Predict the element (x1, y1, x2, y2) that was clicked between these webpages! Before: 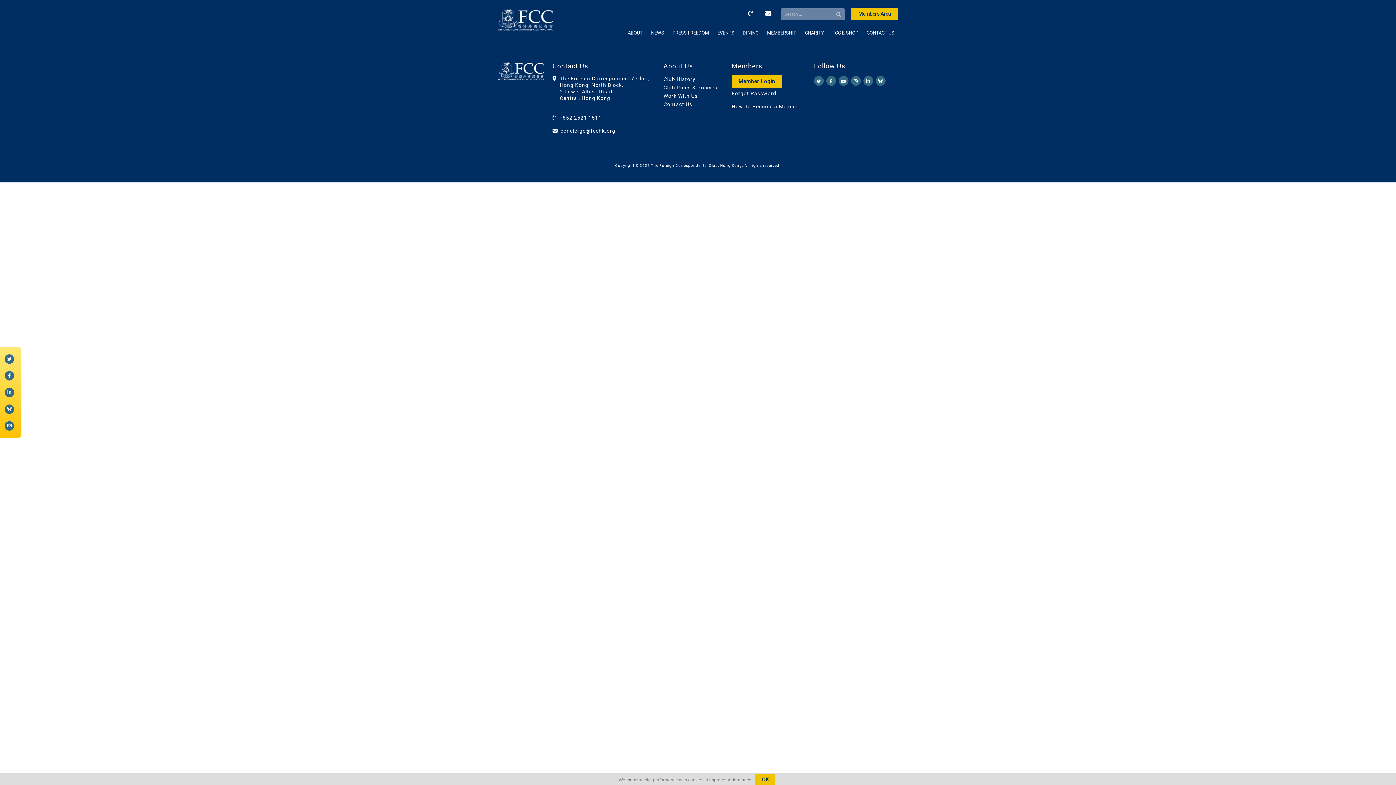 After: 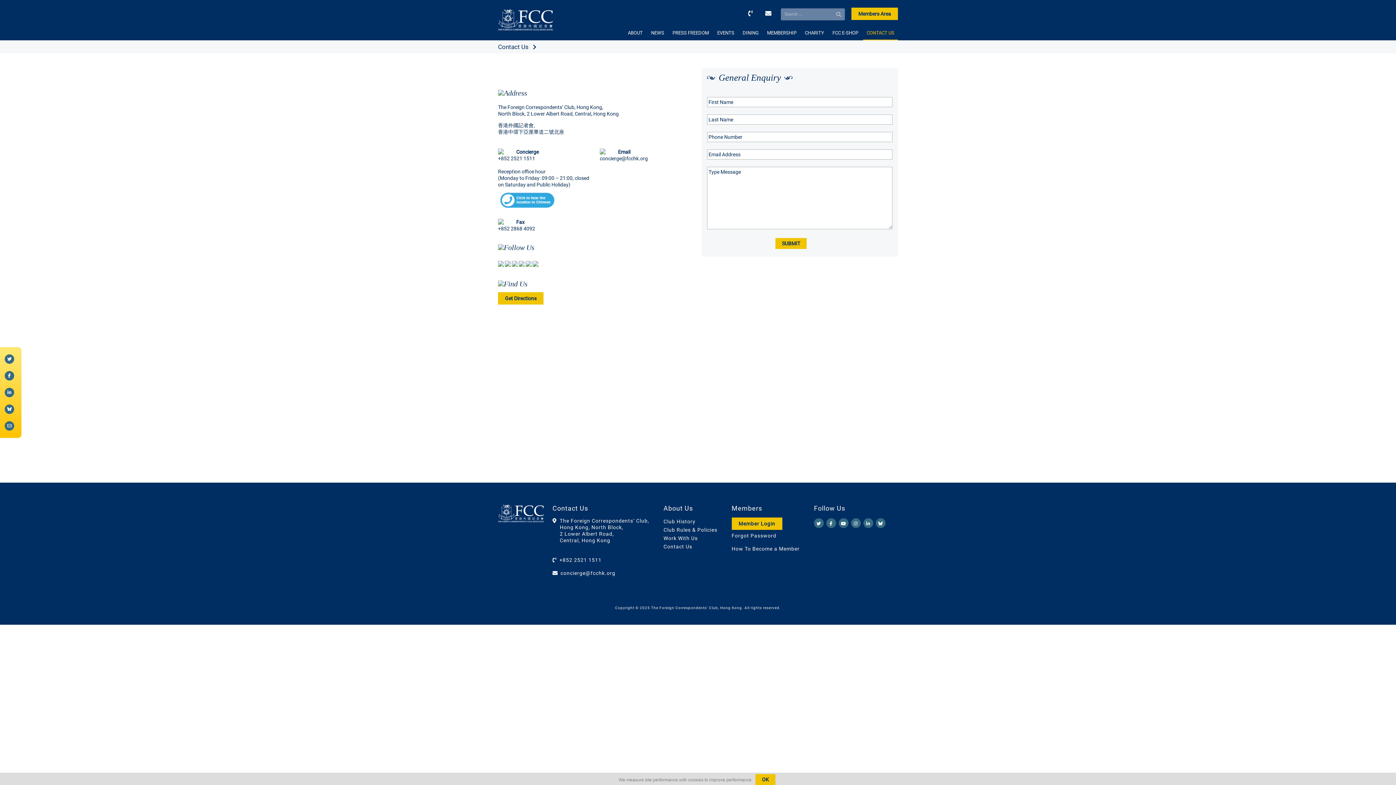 Action: label: CONTACT US bbox: (863, 25, 898, 40)